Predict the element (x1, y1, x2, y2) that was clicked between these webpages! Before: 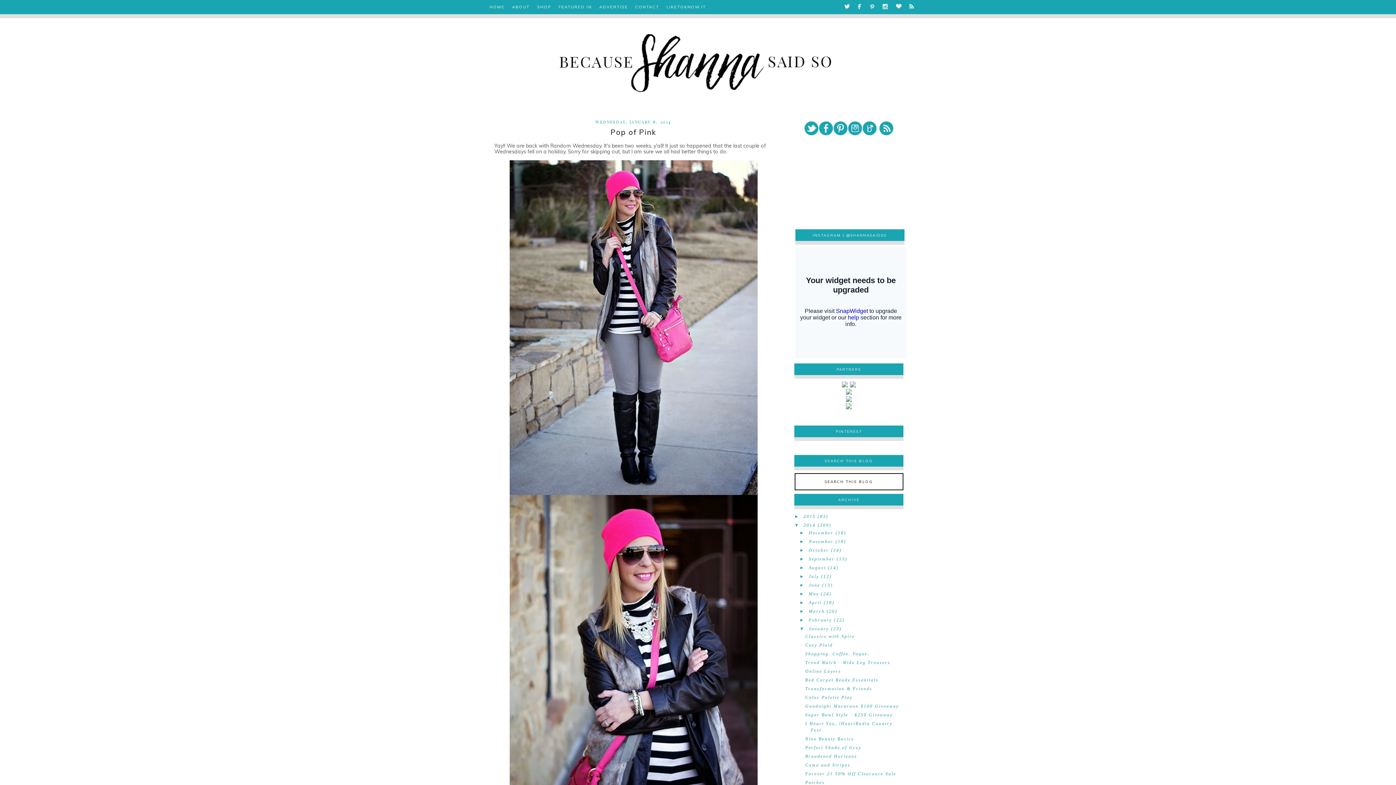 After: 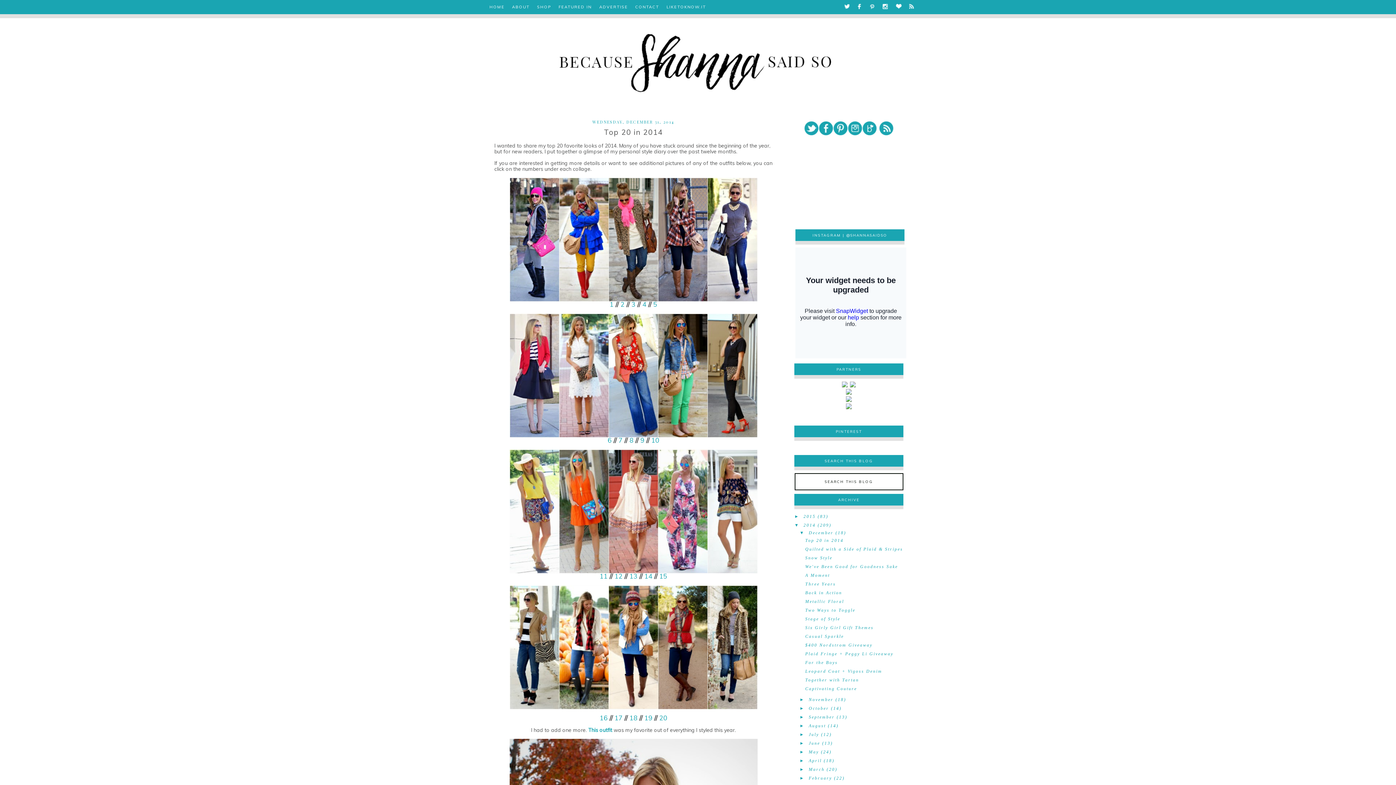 Action: label: 2014 bbox: (803, 522, 815, 528)